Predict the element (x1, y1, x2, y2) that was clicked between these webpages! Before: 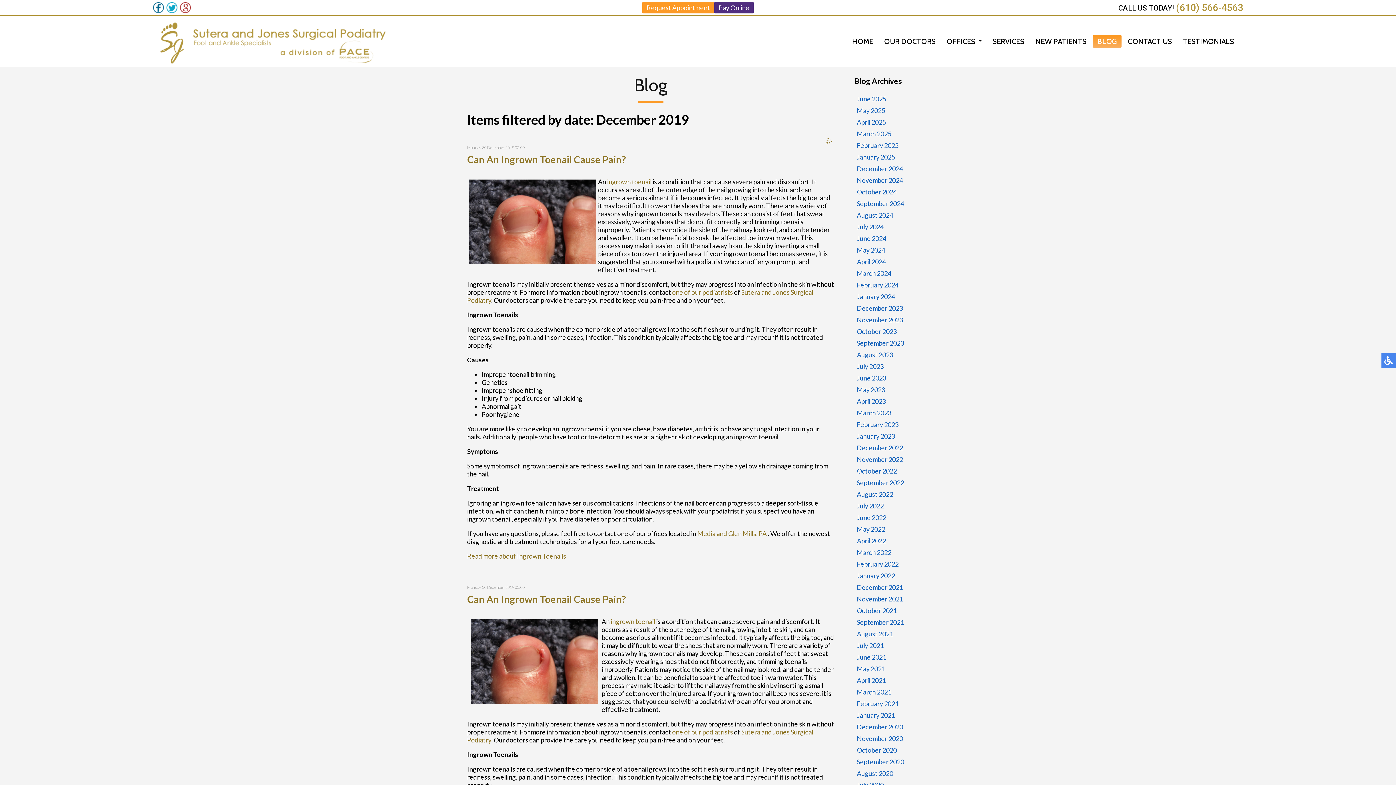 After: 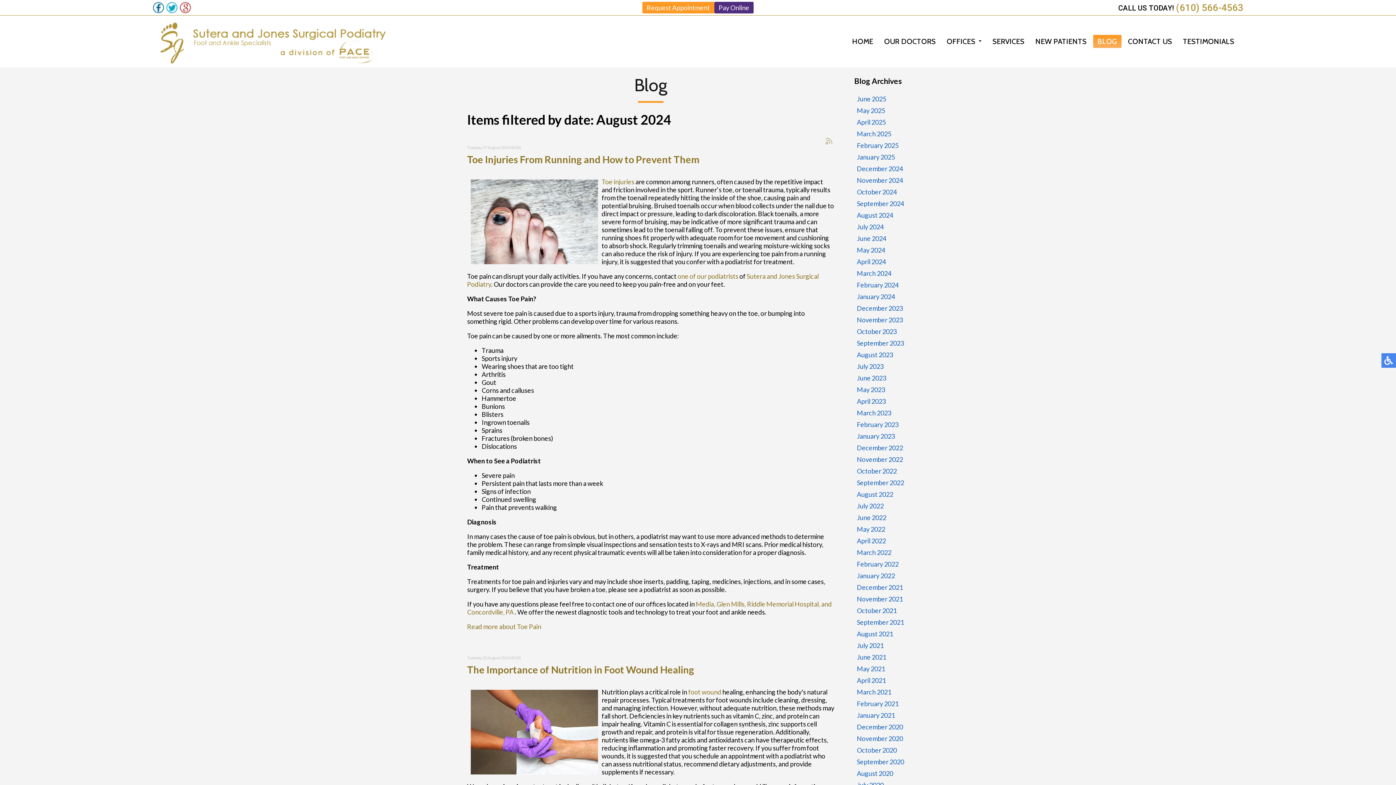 Action: label: August 2024 bbox: (857, 211, 893, 219)